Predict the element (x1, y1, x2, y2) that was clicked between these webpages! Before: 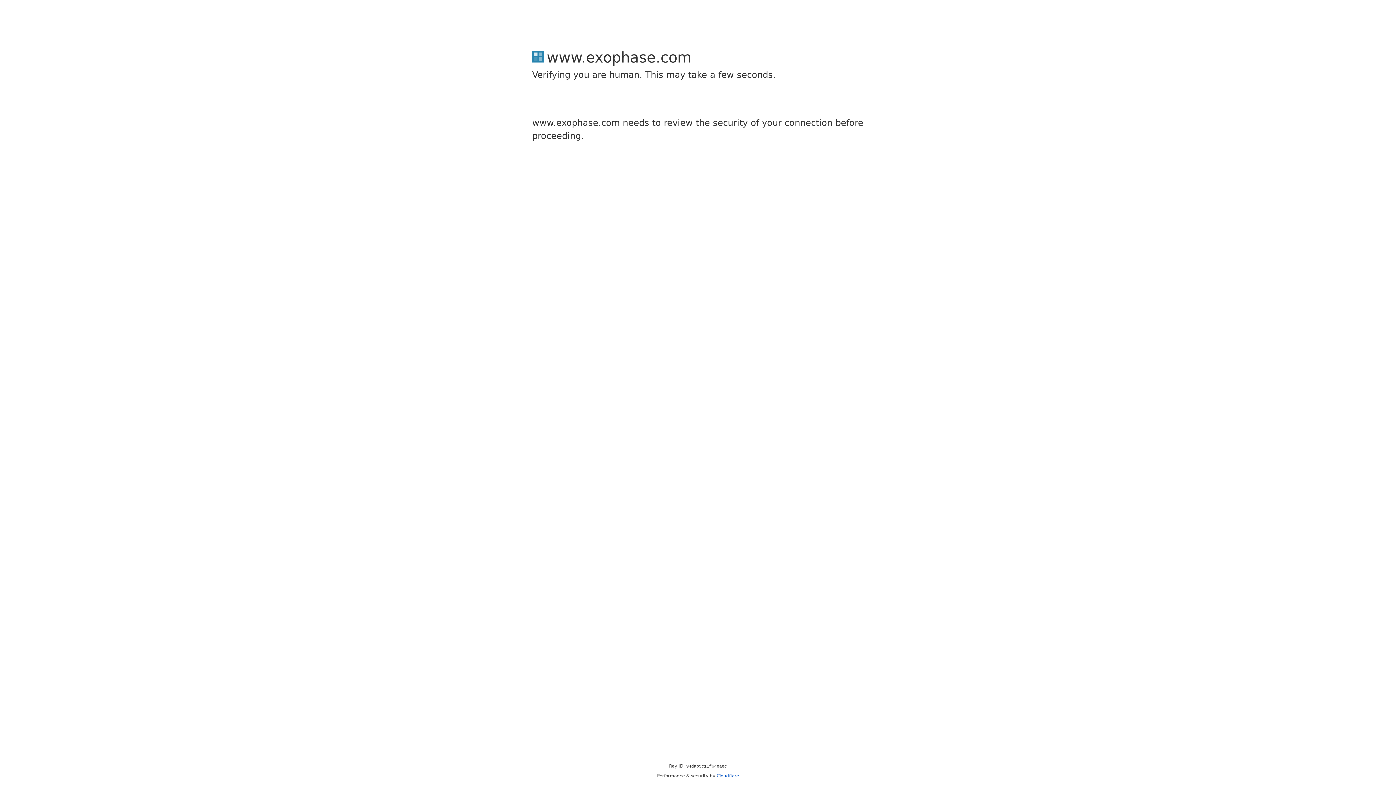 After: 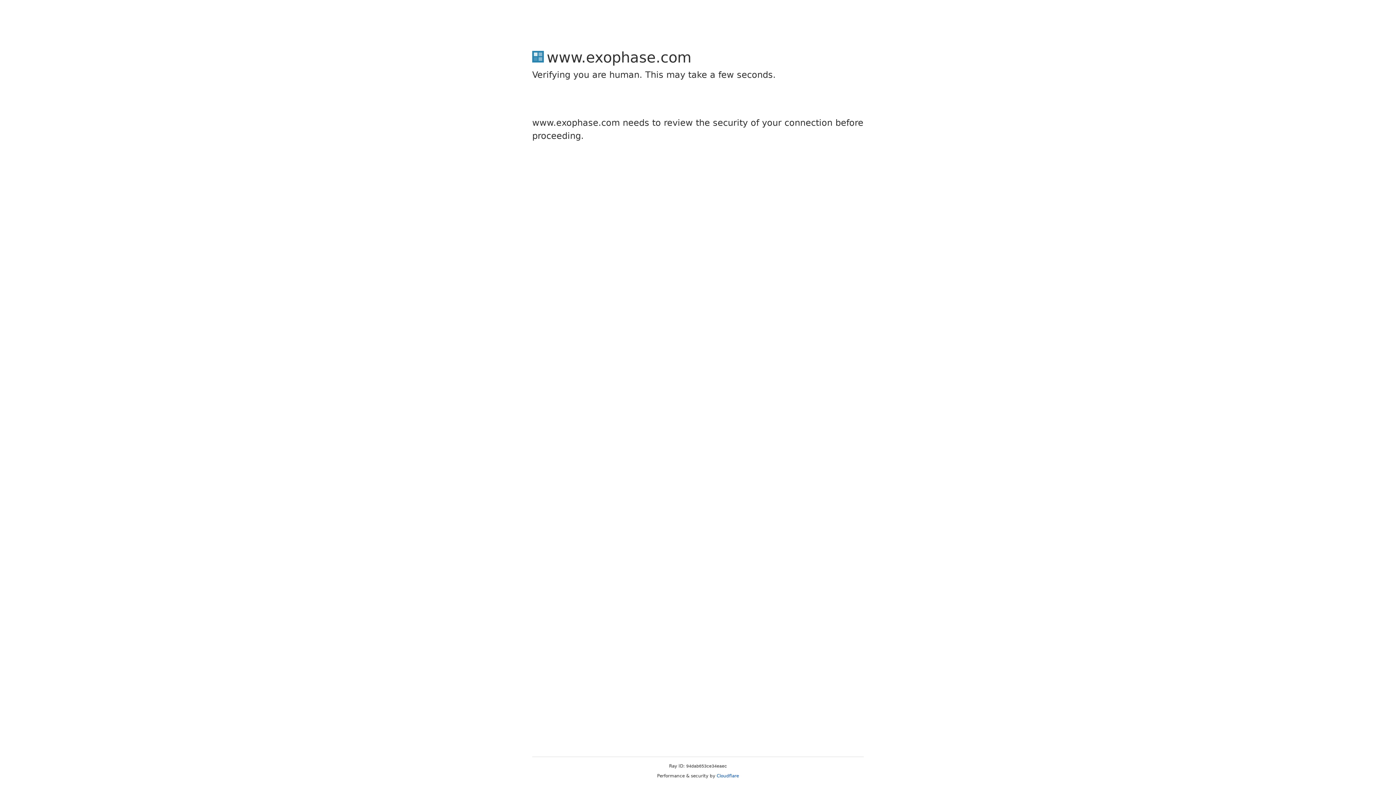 Action: label: Cloudflare bbox: (716, 773, 739, 778)